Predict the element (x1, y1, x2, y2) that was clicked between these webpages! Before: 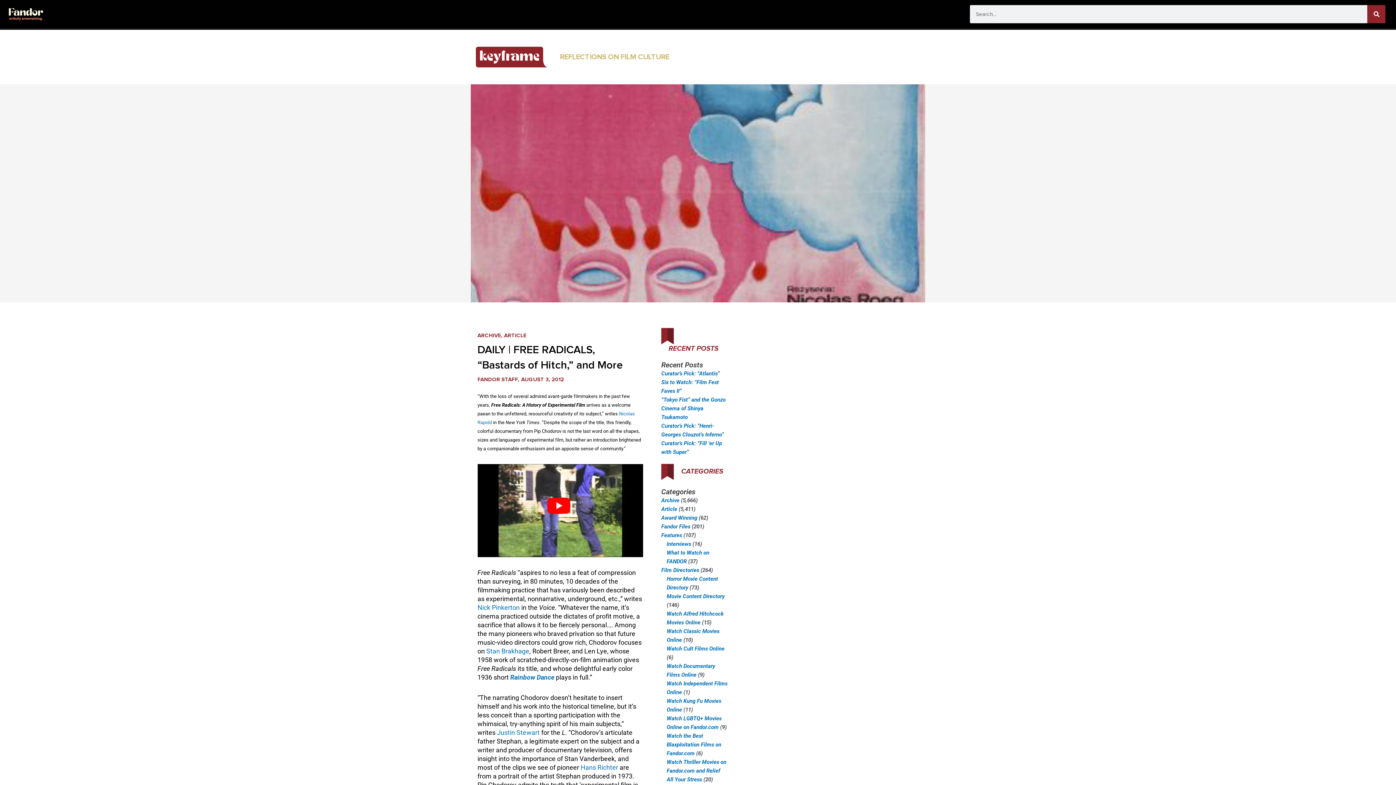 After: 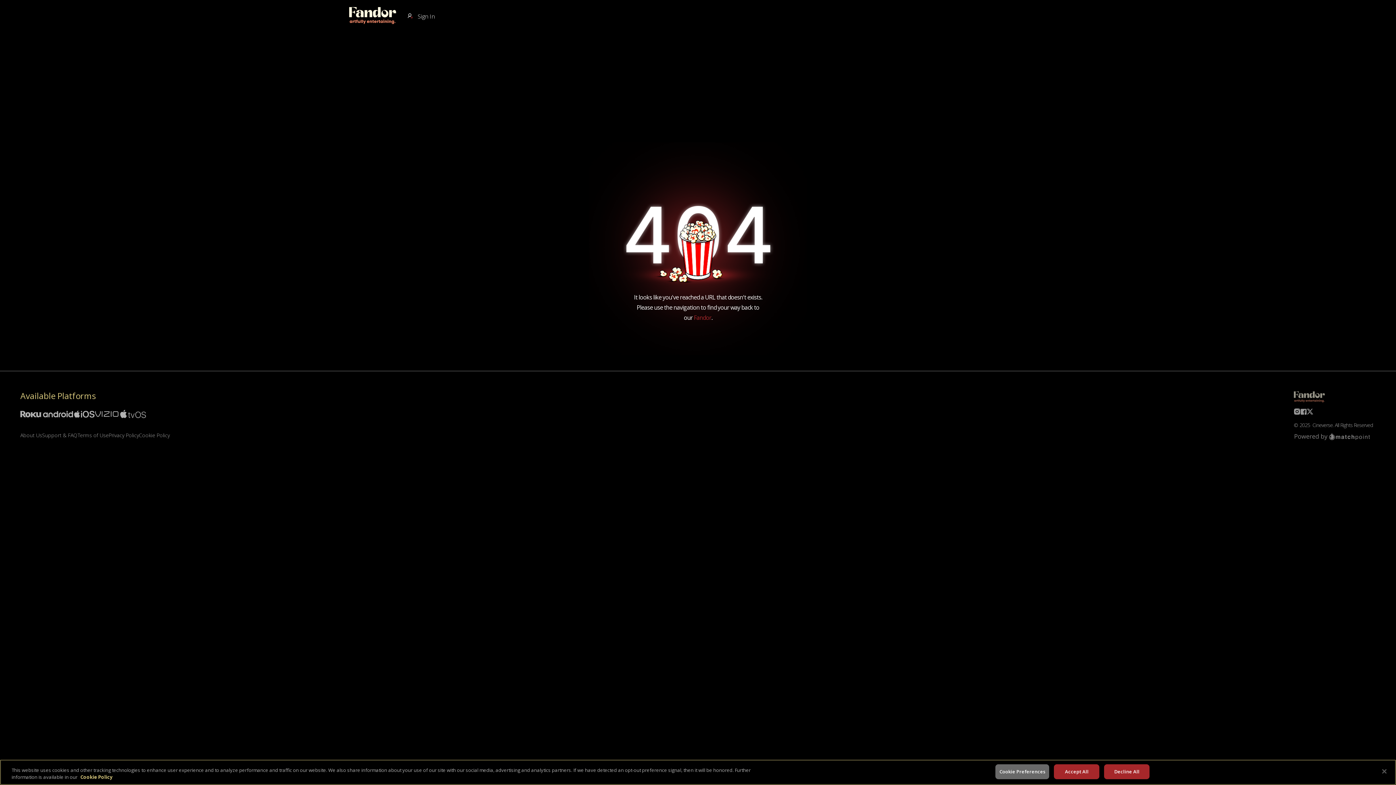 Action: label: Hans Richter bbox: (580, 763, 618, 771)